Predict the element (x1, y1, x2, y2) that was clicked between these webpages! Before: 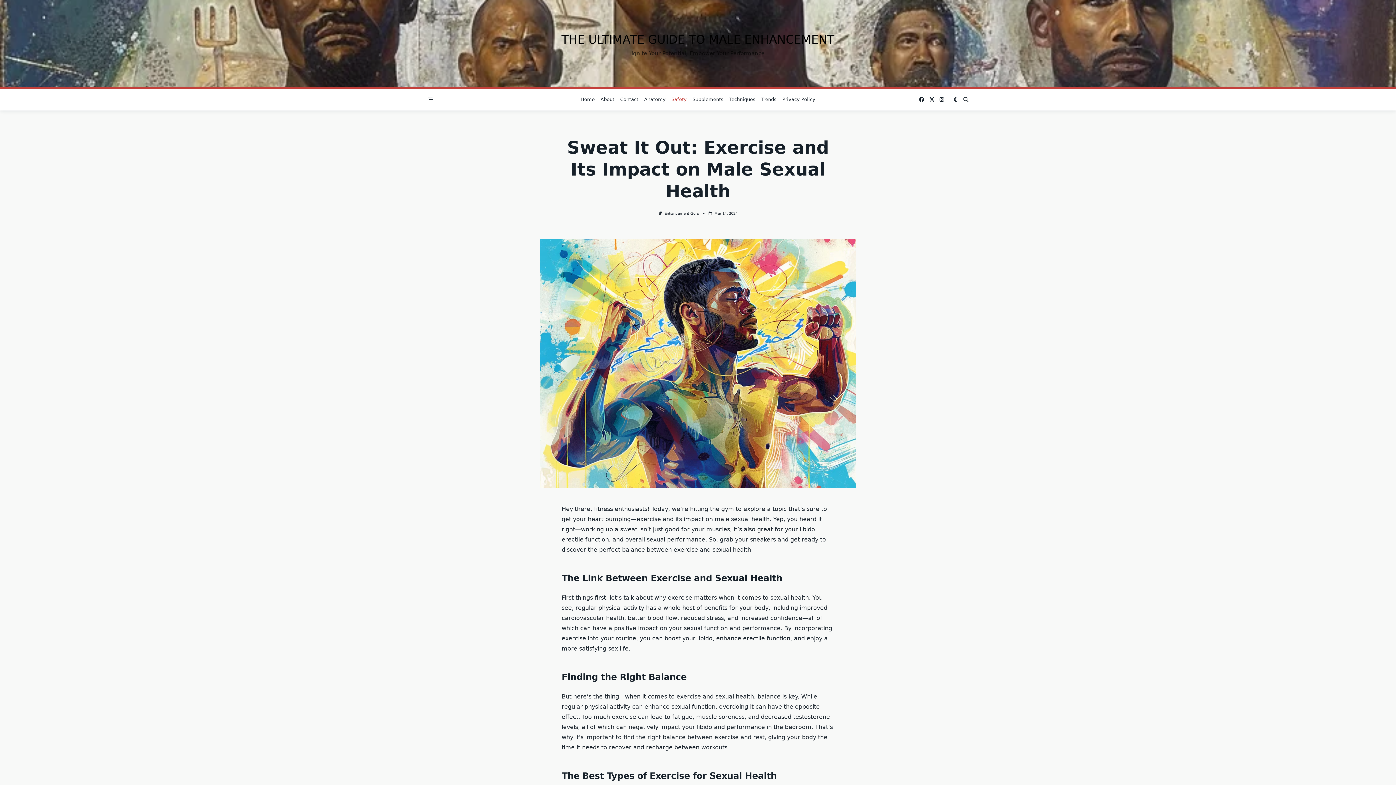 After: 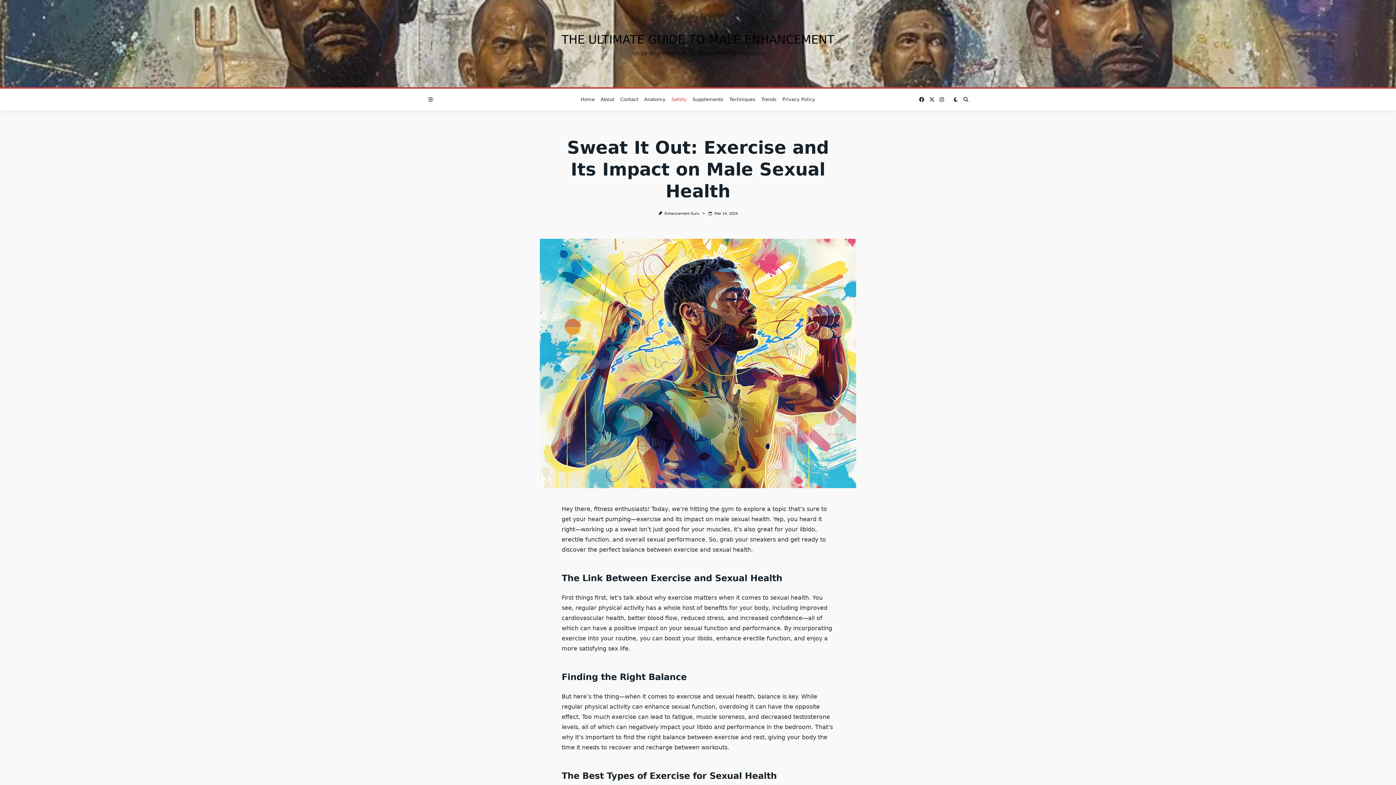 Action: bbox: (714, 211, 737, 215) label: Mar 14, 2024